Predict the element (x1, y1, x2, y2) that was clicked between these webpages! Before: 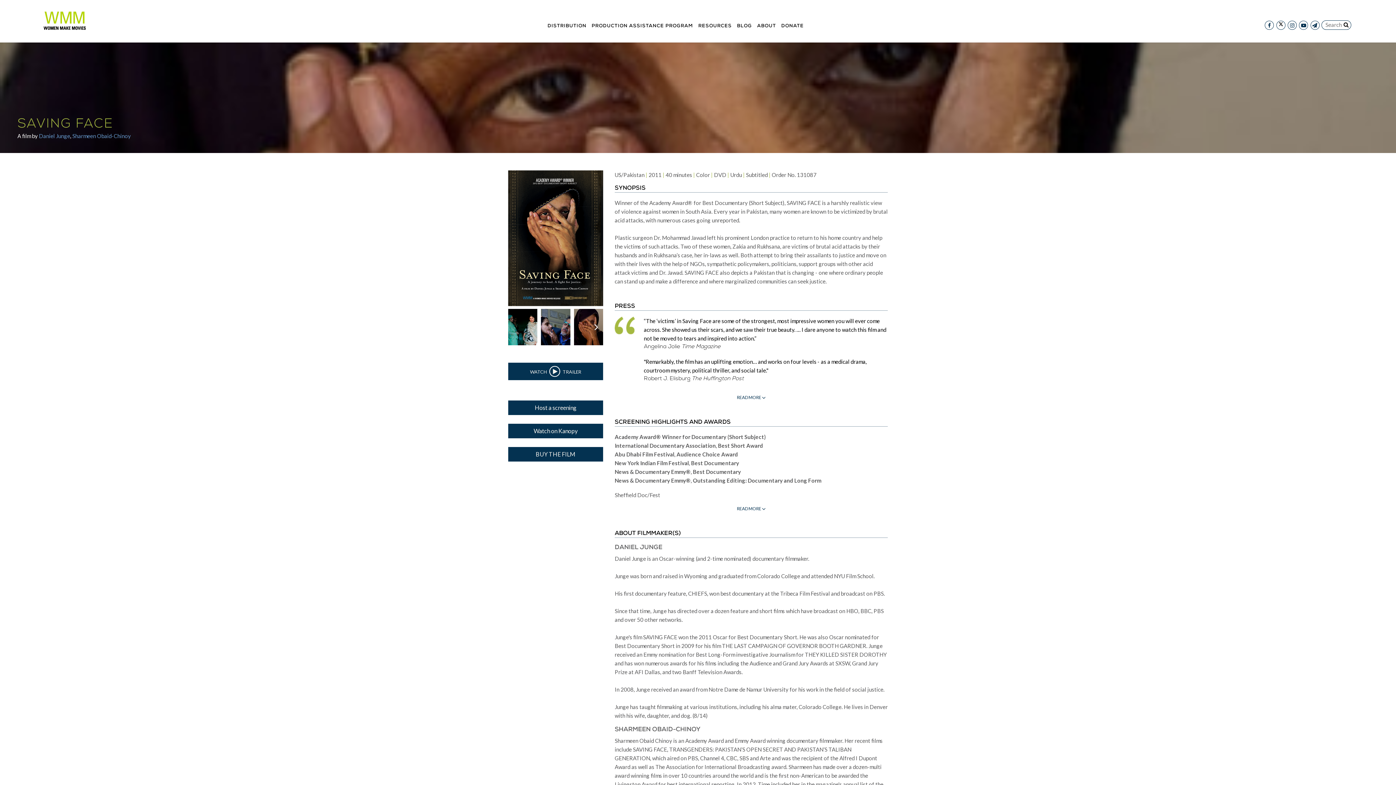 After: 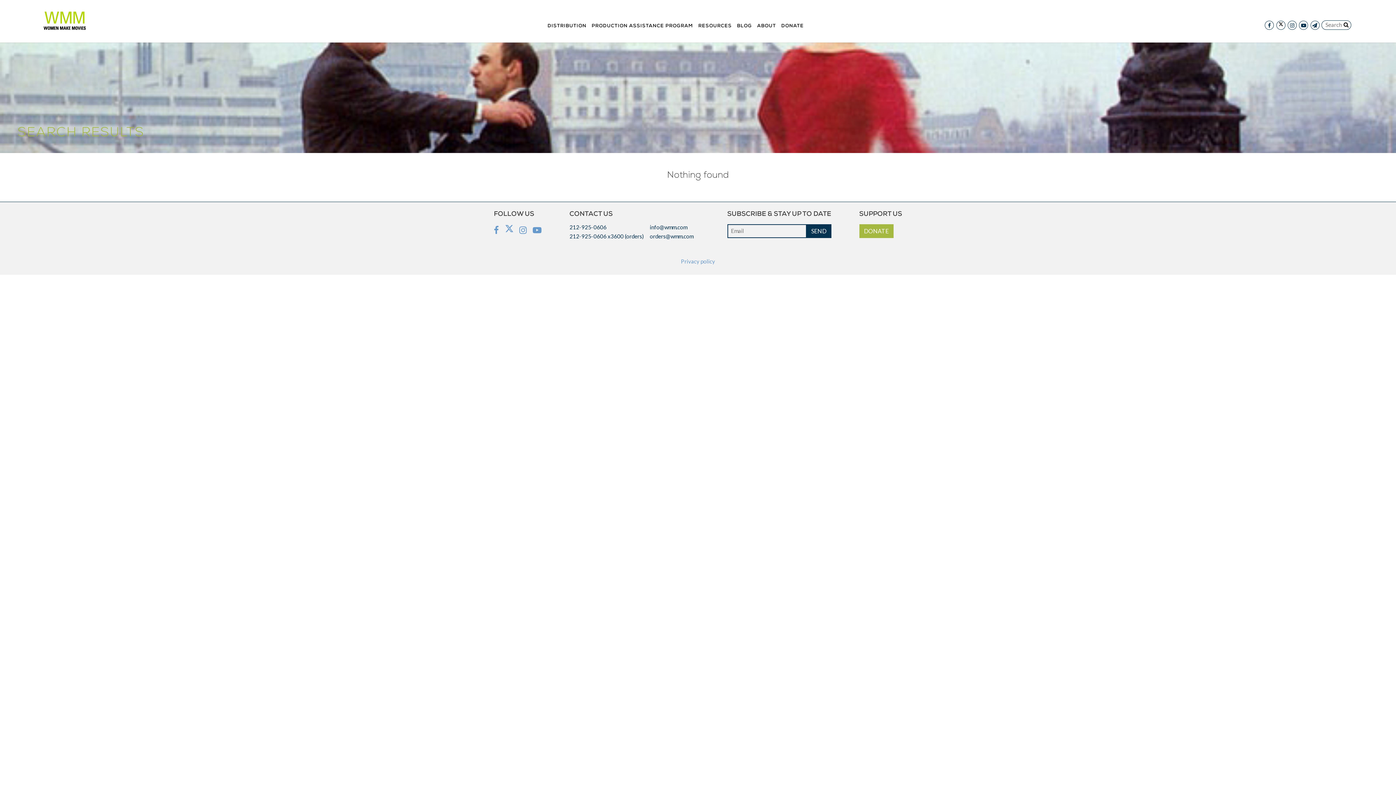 Action: bbox: (1343, 8, 1349, 17)